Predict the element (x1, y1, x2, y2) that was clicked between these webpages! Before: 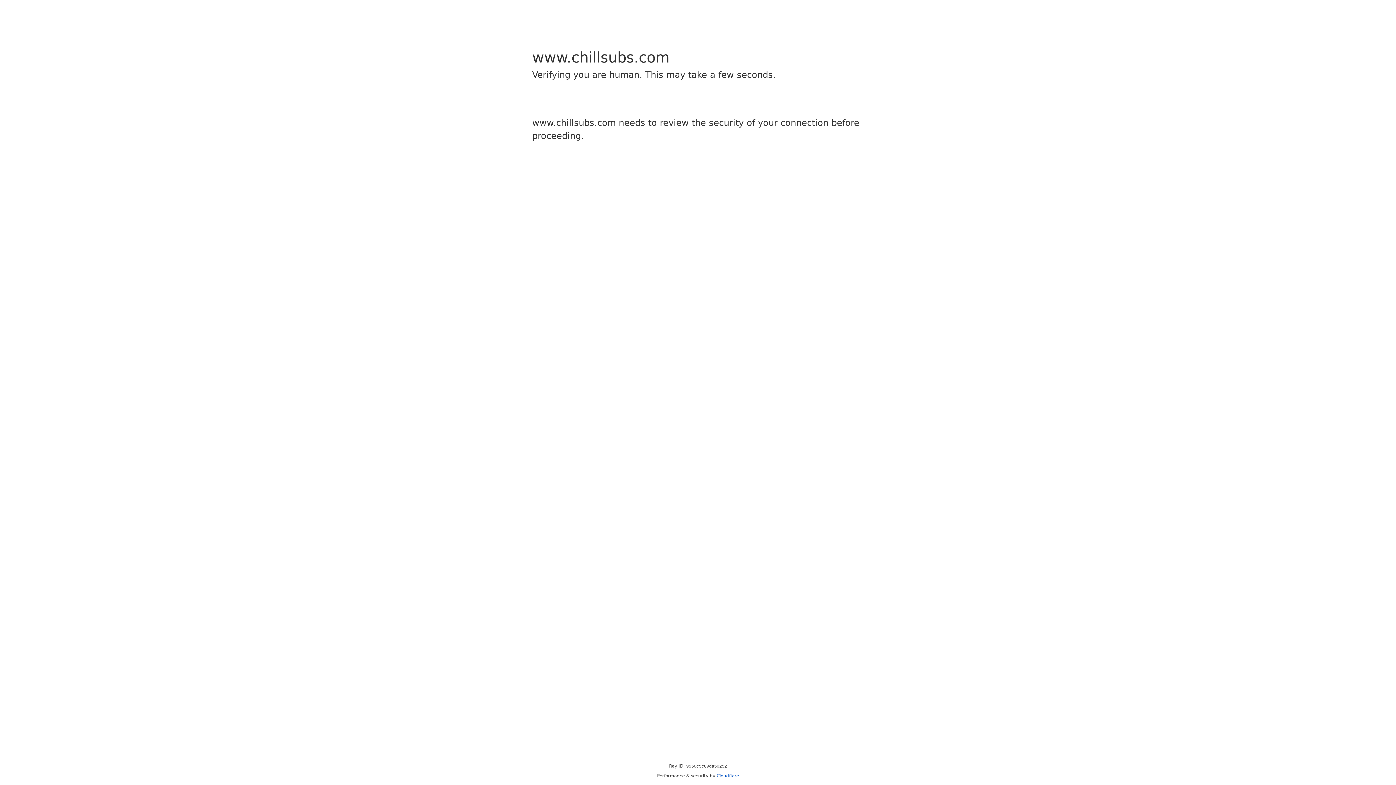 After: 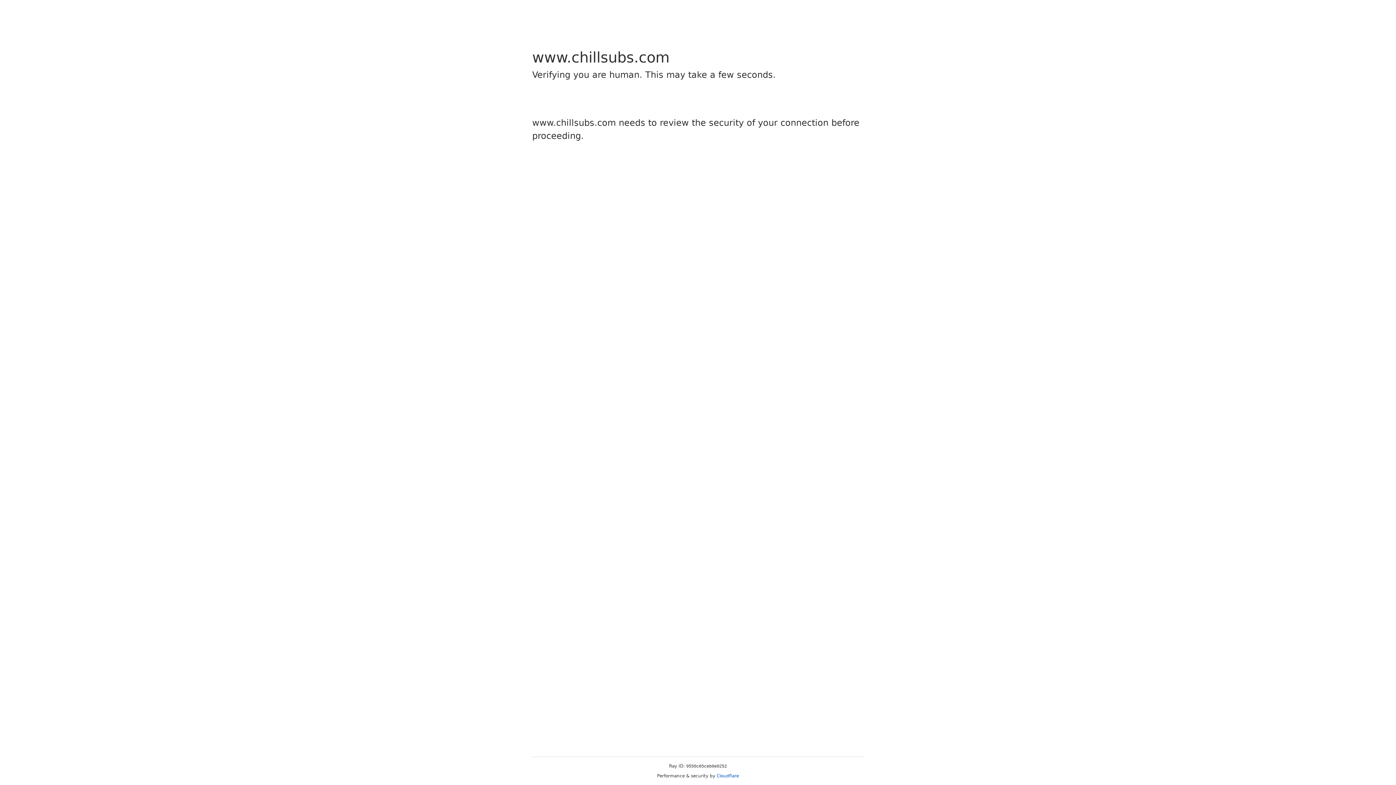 Action: label: Cloudflare bbox: (716, 773, 739, 778)